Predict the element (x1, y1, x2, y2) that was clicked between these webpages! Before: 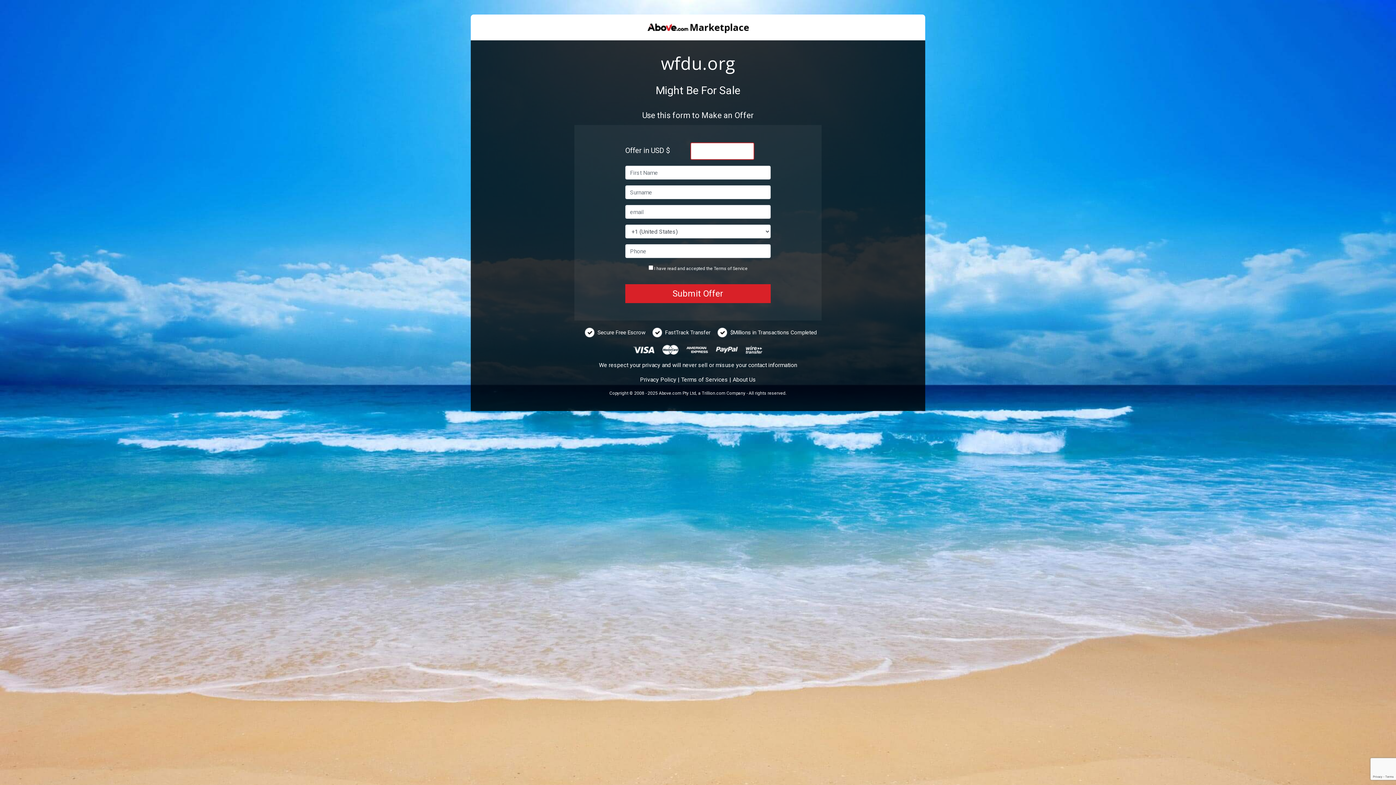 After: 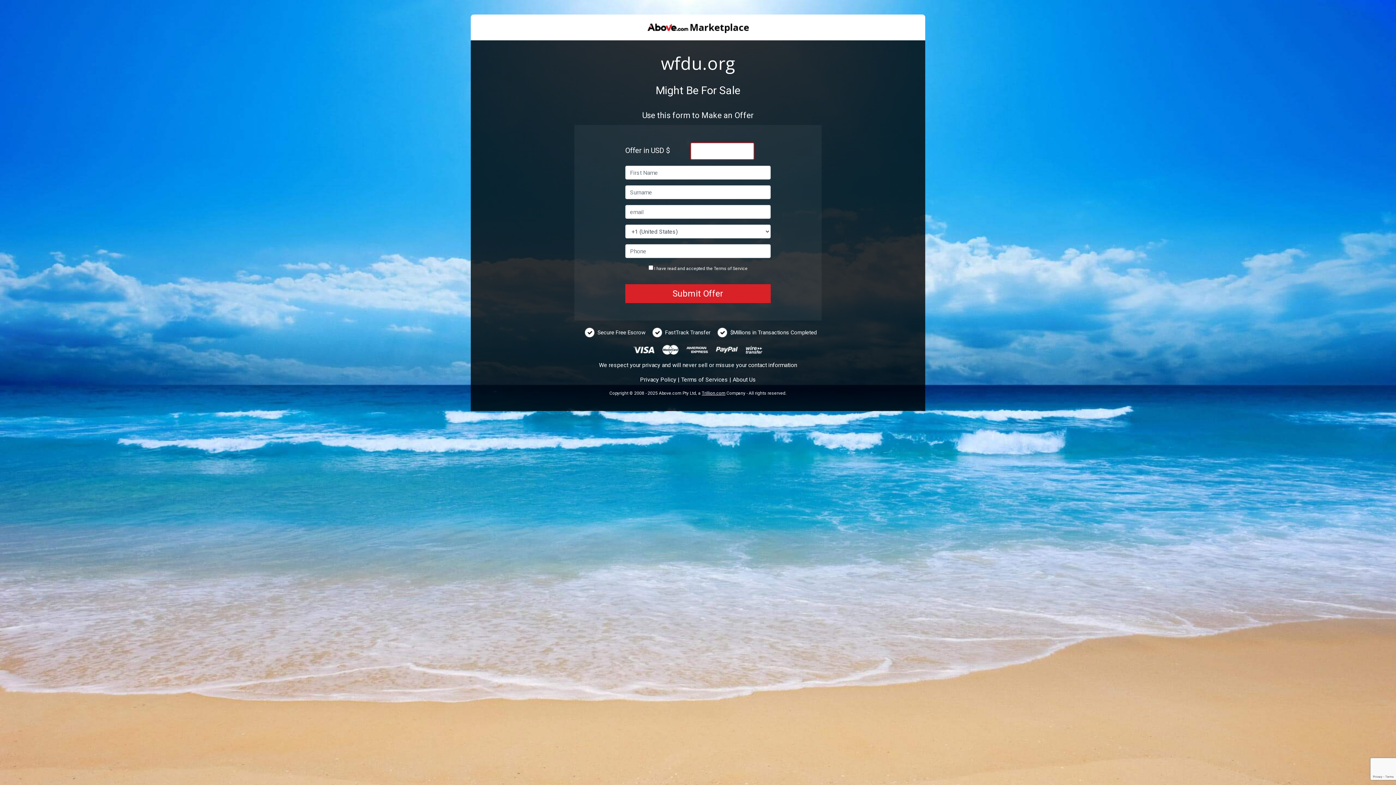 Action: label: Trillion.com bbox: (702, 390, 725, 396)